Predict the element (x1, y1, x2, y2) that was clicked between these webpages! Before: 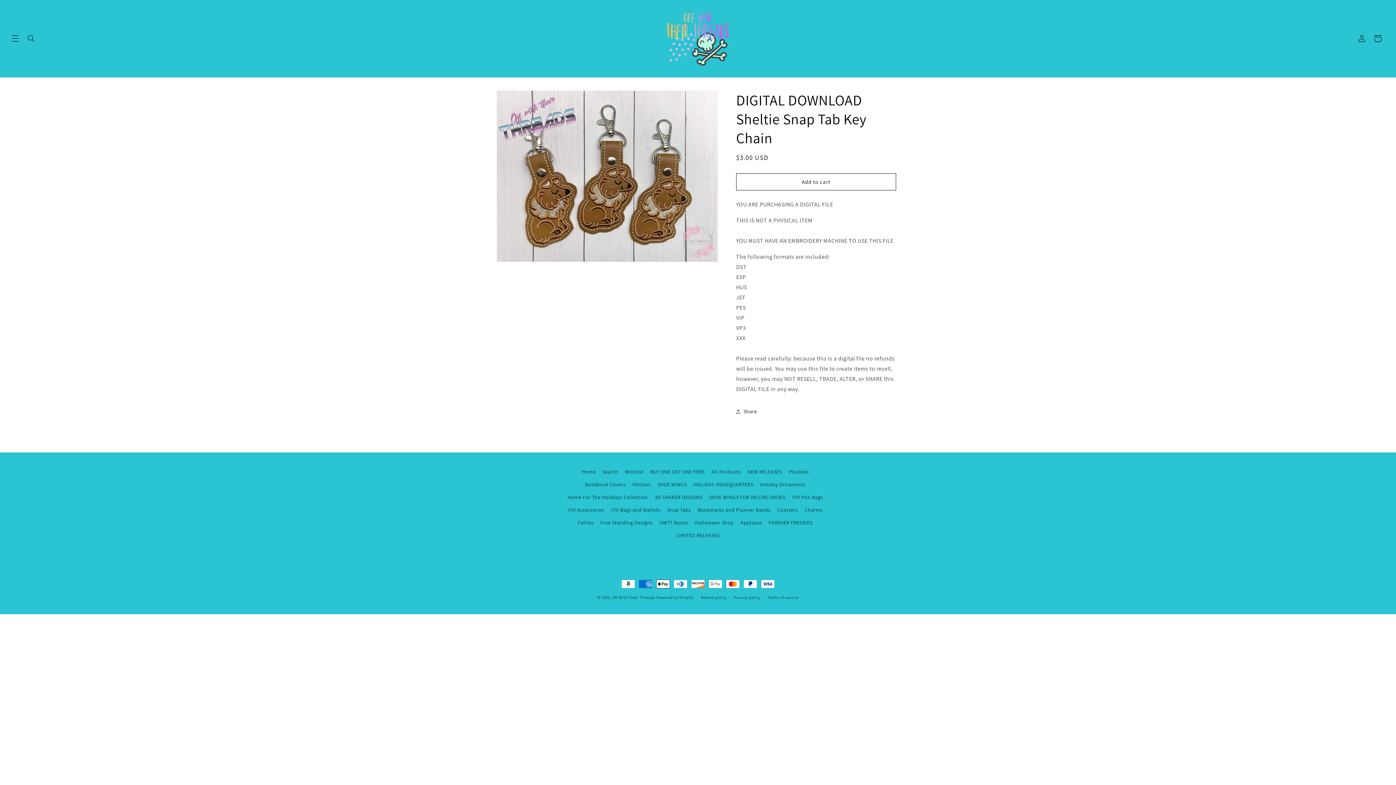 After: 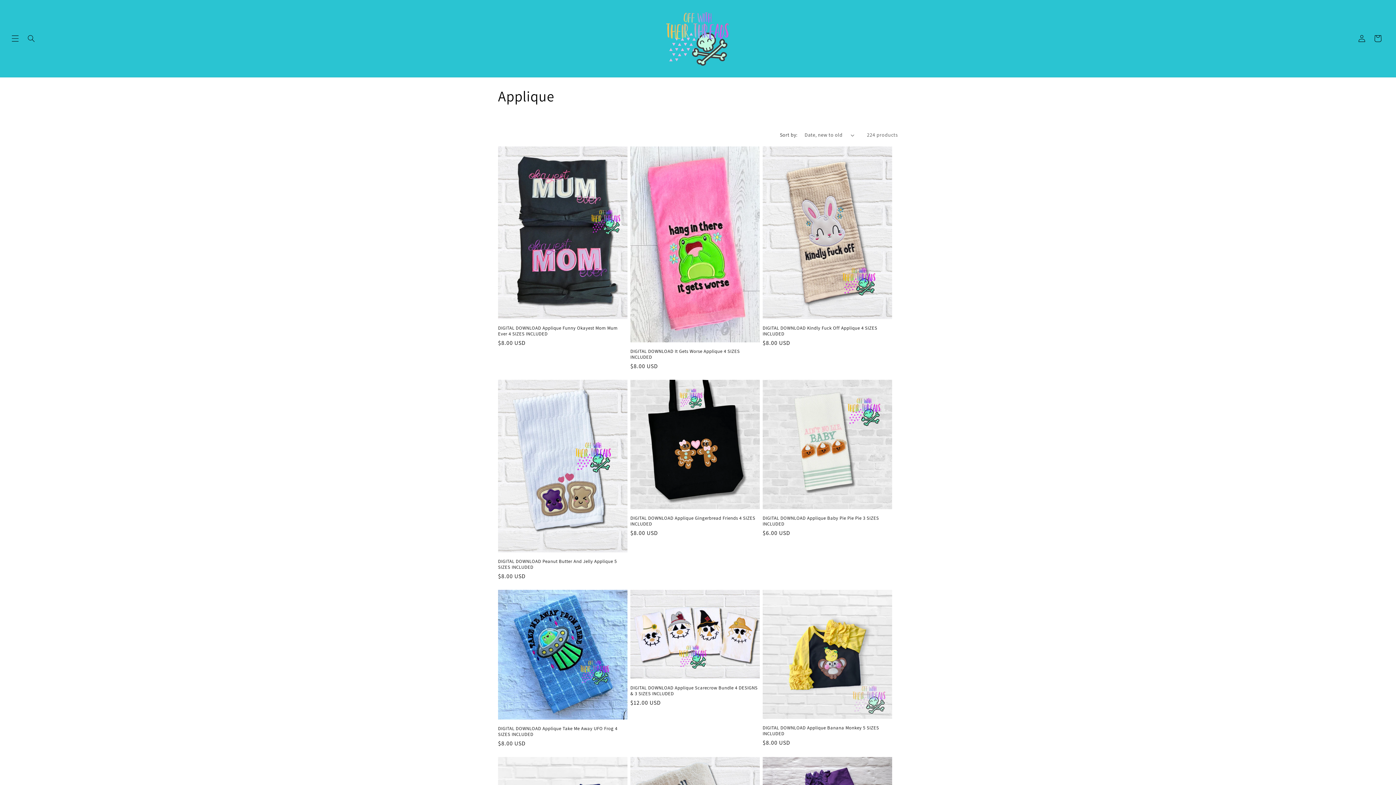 Action: bbox: (740, 516, 762, 529) label: Applique